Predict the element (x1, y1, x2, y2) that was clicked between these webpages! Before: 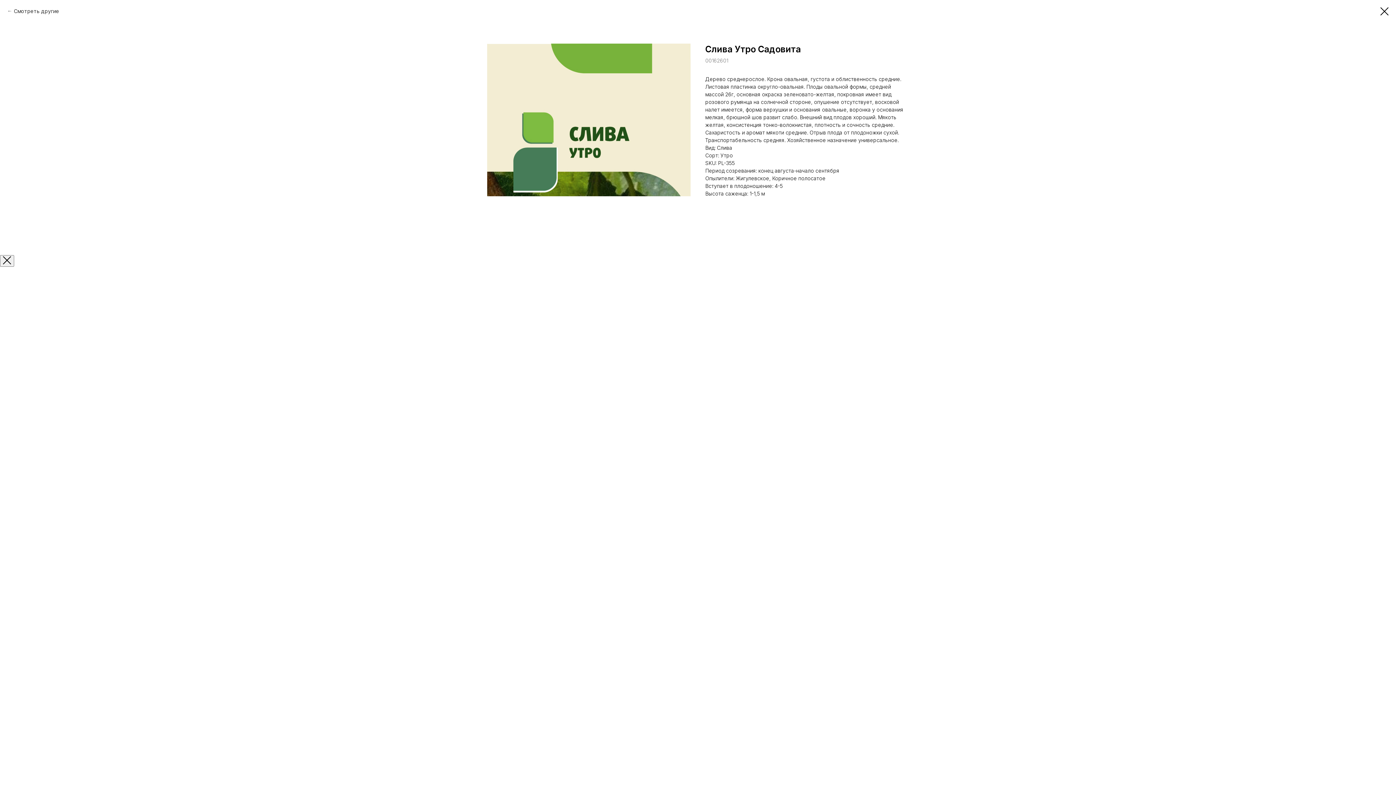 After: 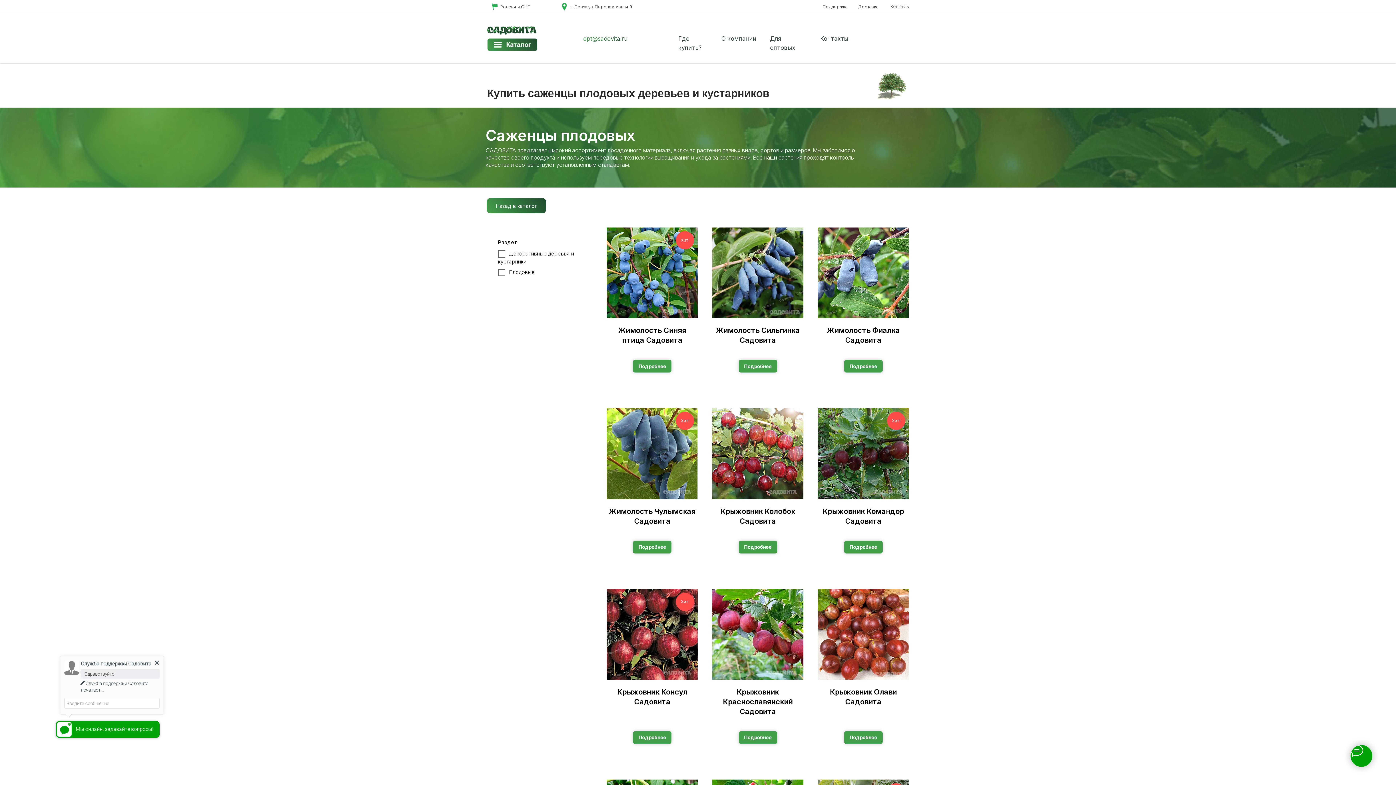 Action: label: Смотреть другие bbox: (7, 7, 59, 14)